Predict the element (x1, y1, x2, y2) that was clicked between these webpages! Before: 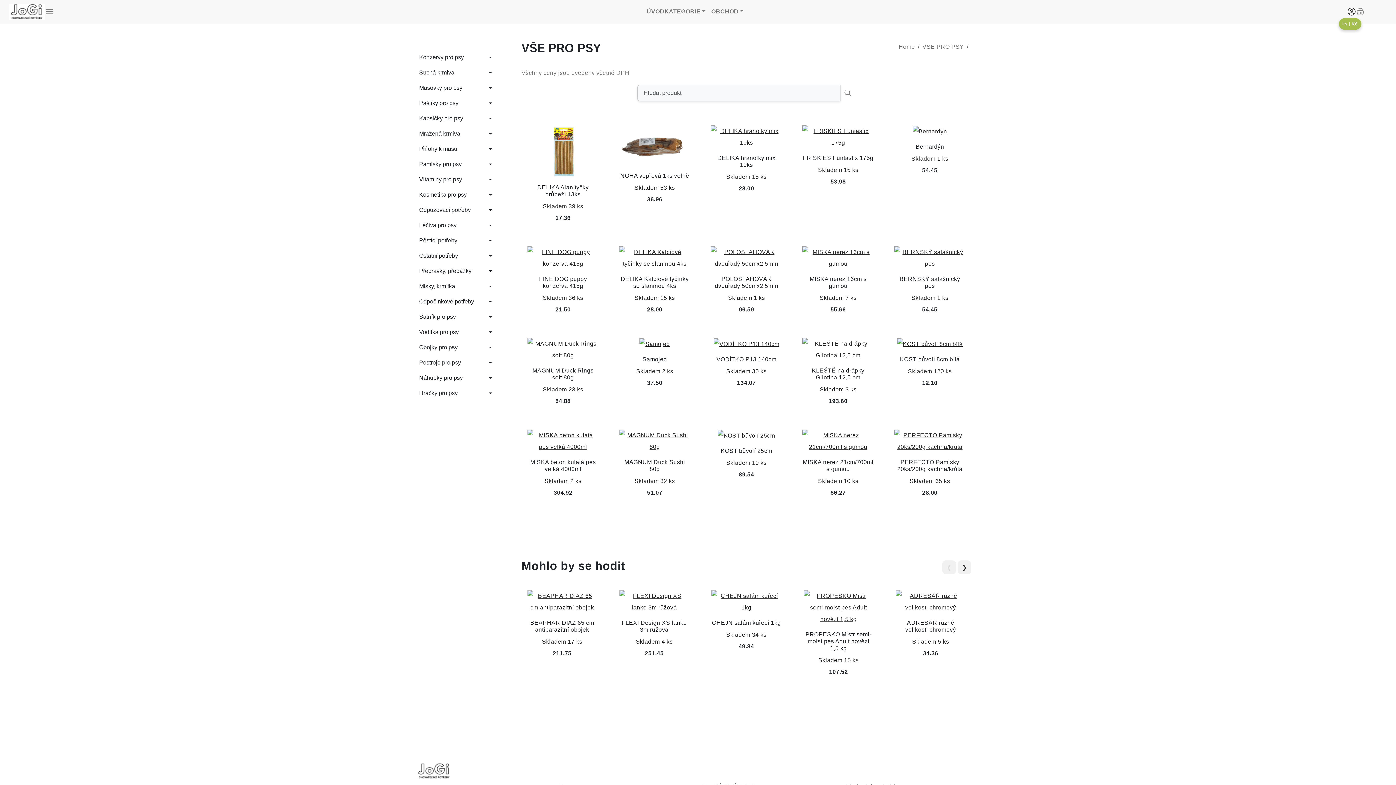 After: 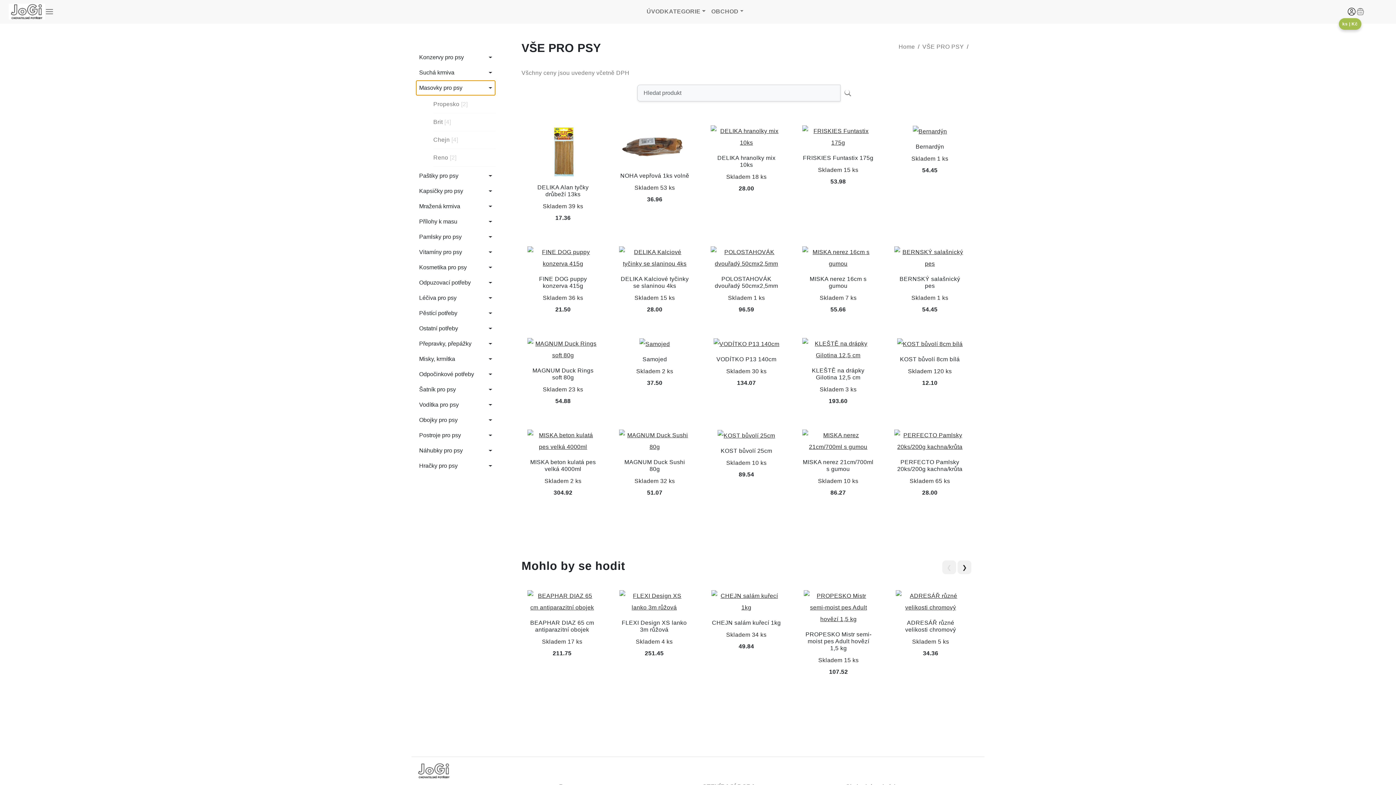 Action: bbox: (416, 80, 495, 95) label: Masovky pro psy